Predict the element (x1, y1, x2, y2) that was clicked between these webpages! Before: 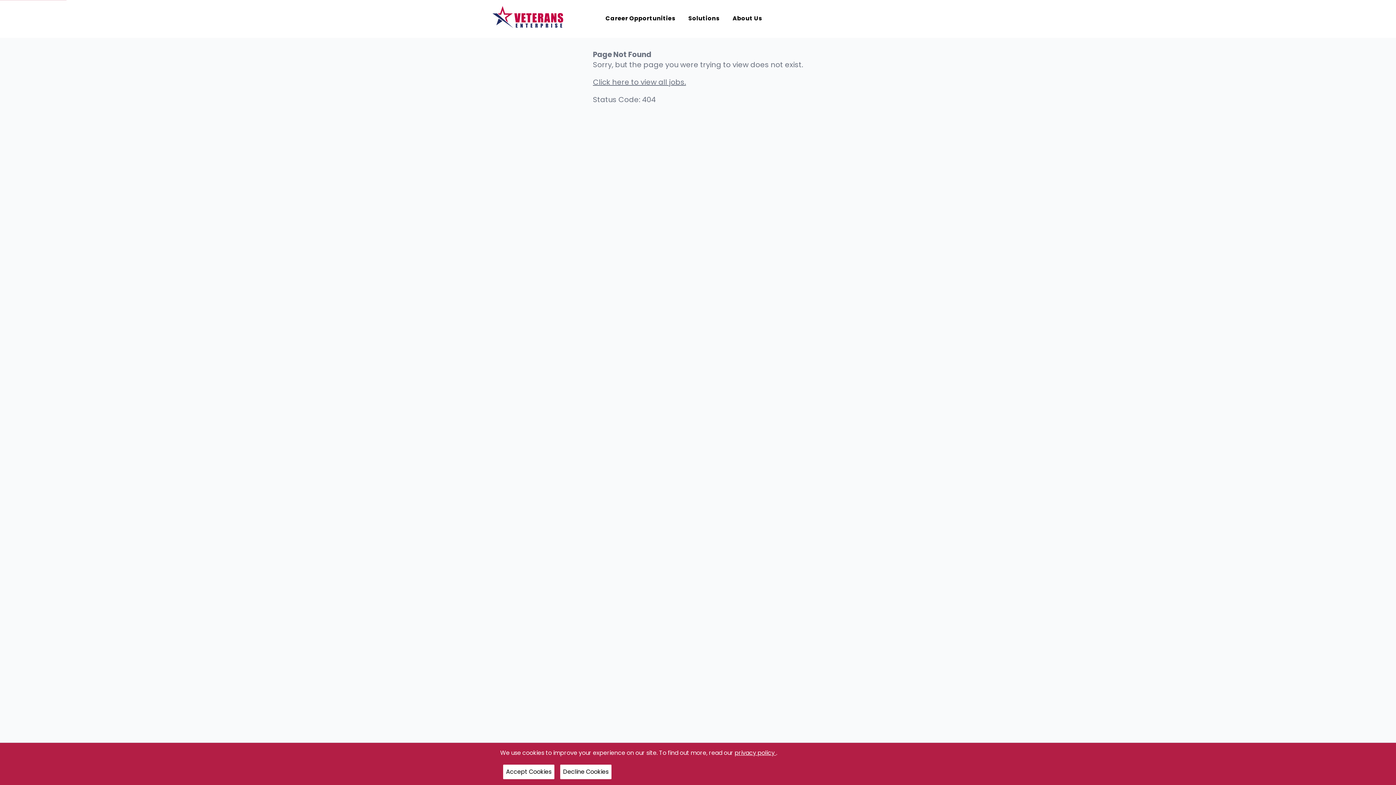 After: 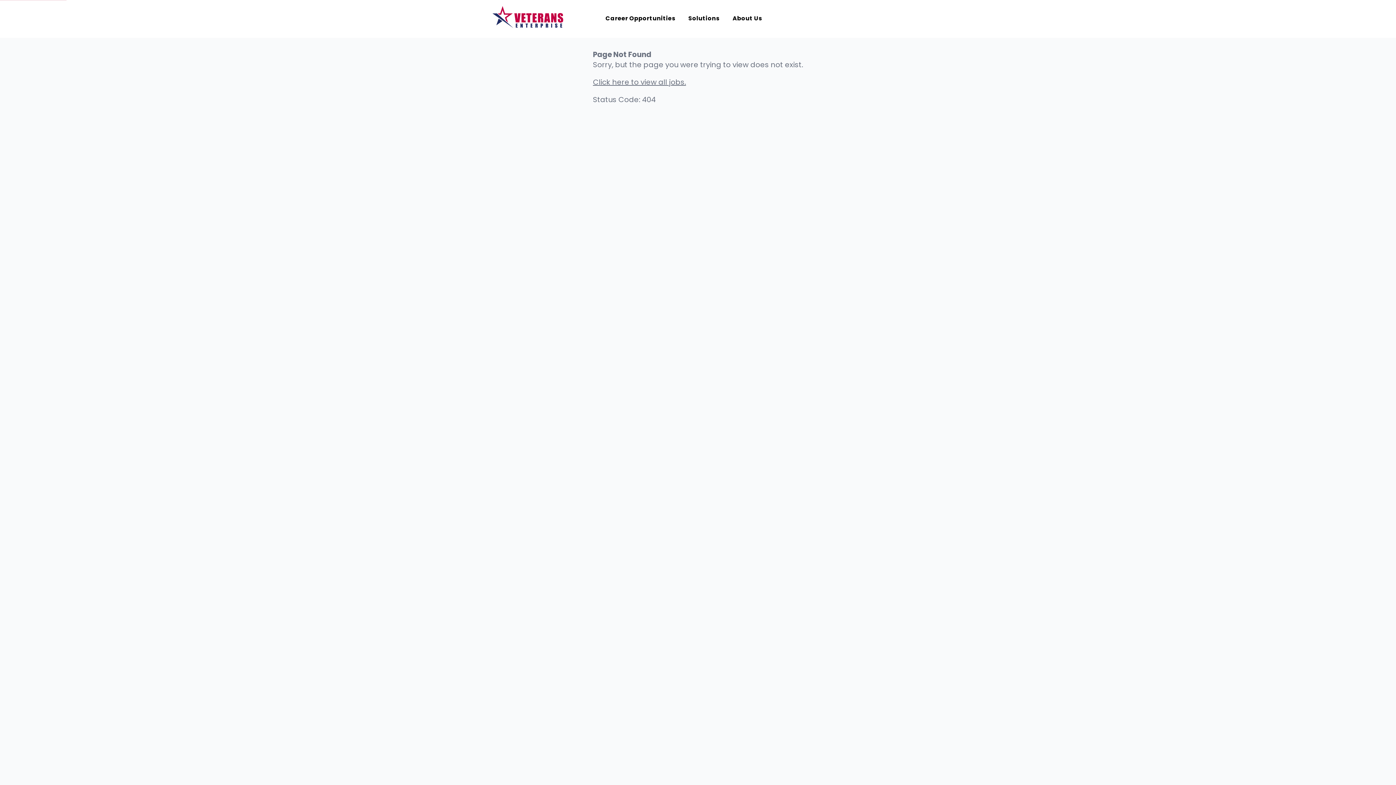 Action: label: Decline Cookies bbox: (560, 765, 611, 779)